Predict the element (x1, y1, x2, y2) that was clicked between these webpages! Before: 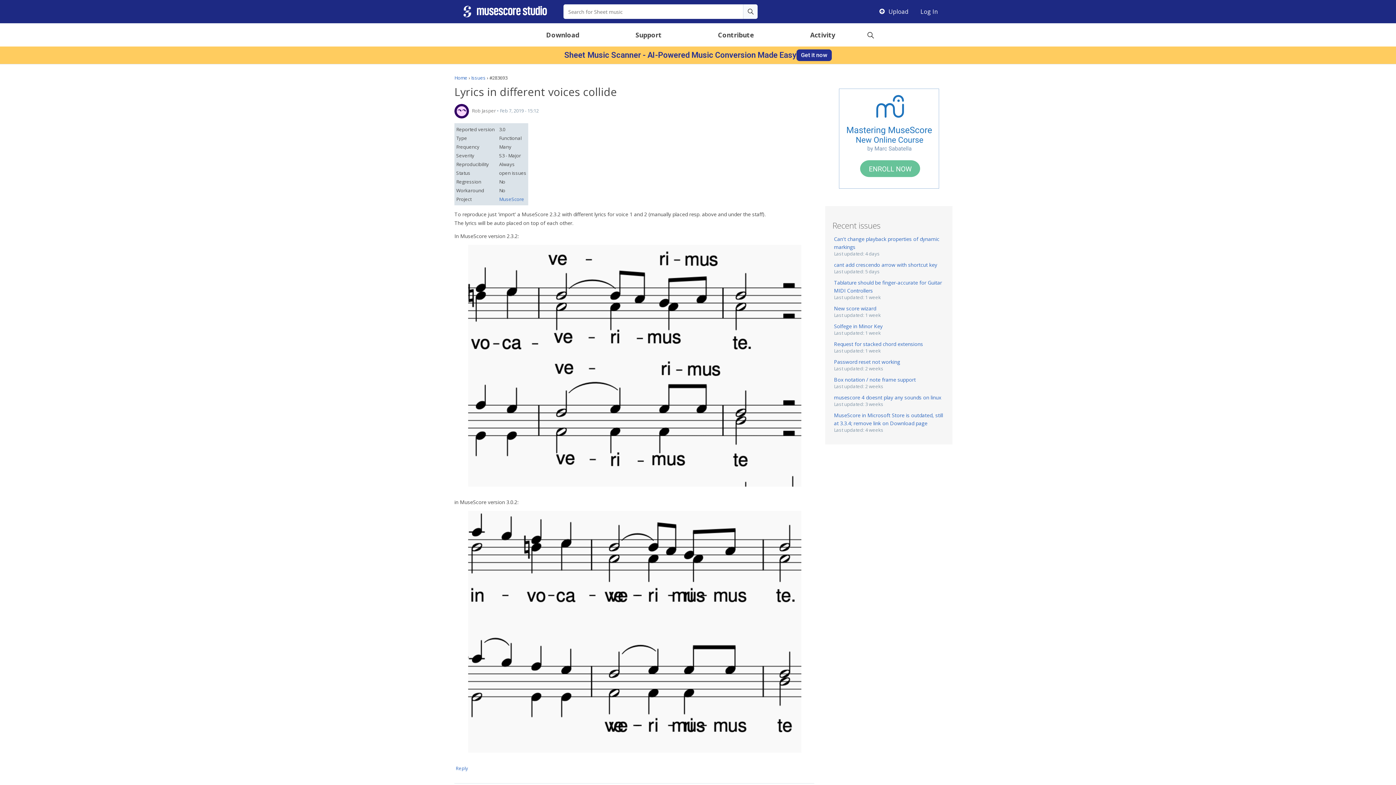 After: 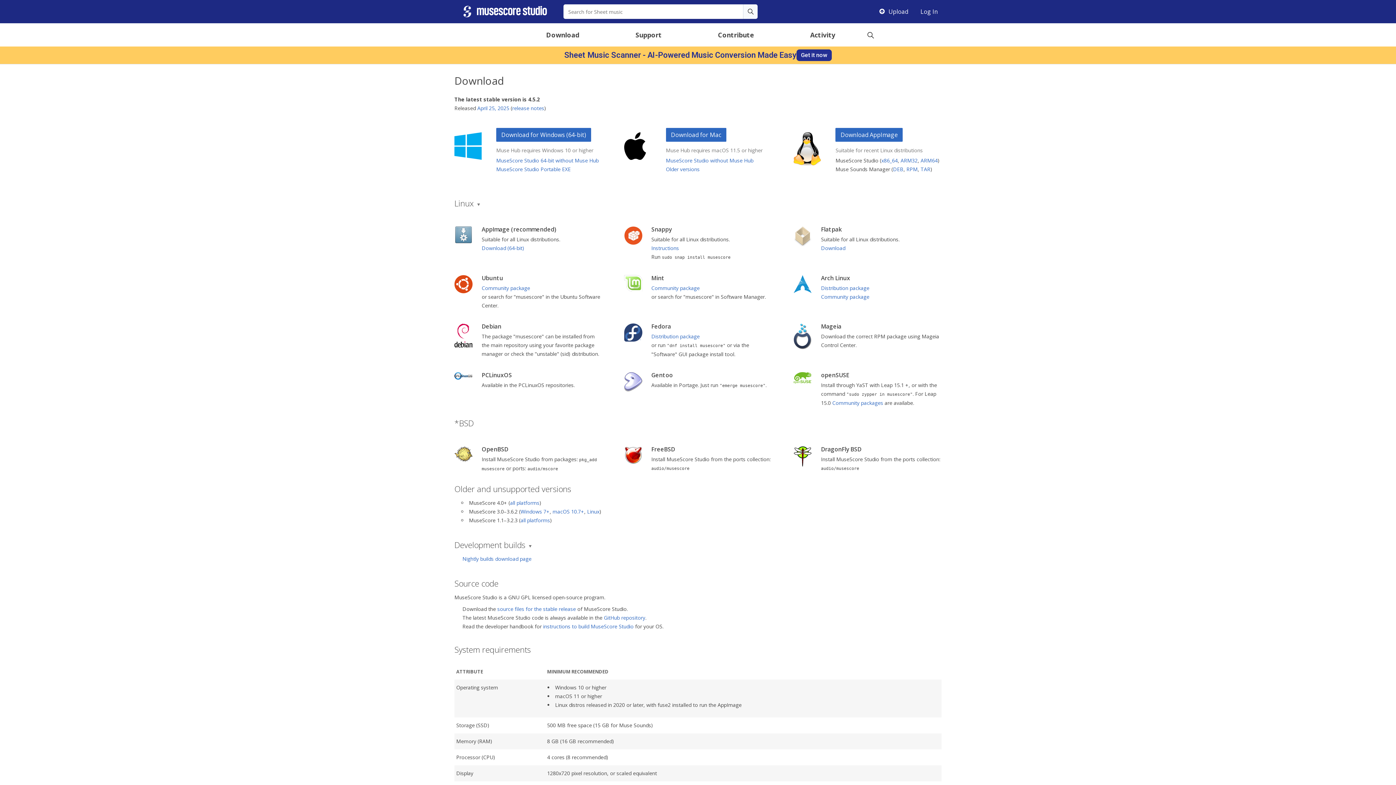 Action: label: Download bbox: (518, 26, 607, 42)